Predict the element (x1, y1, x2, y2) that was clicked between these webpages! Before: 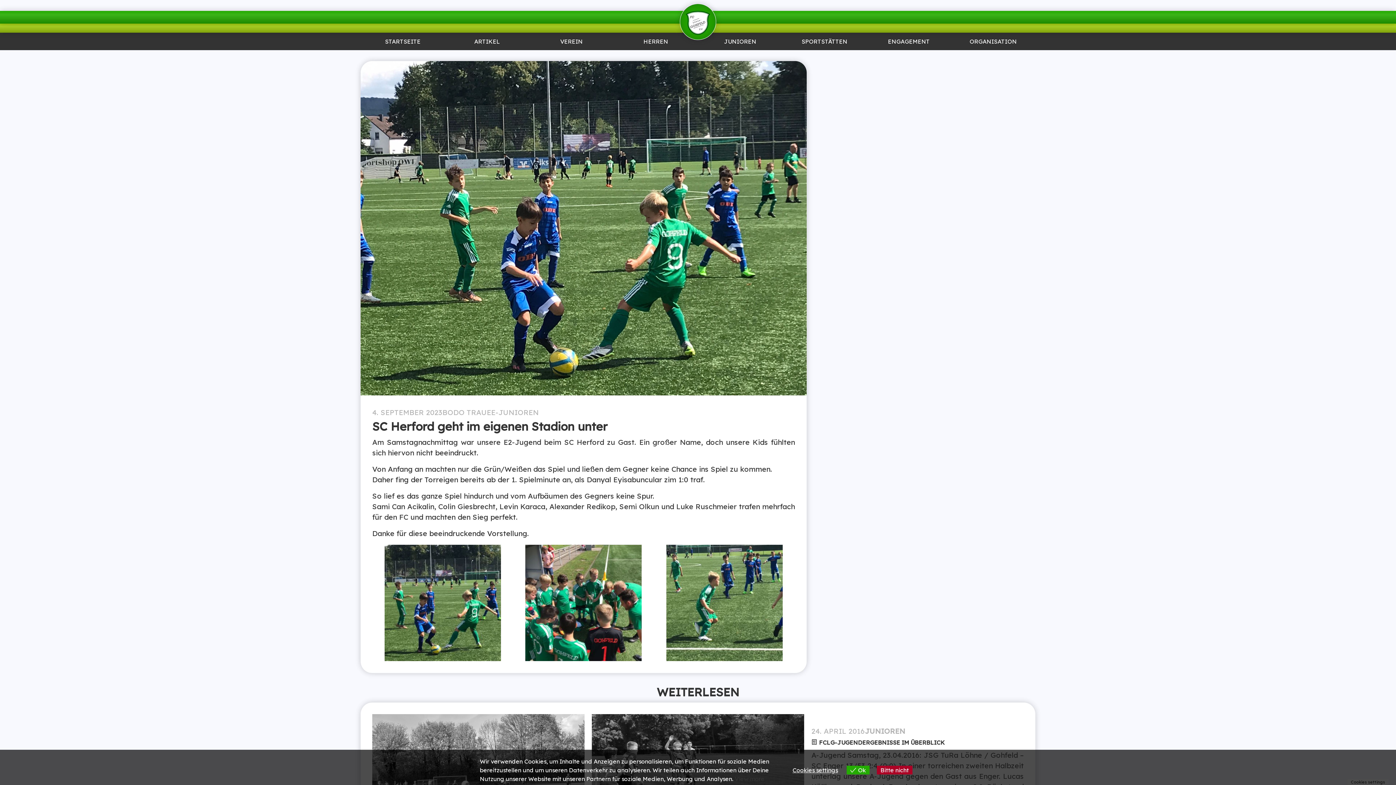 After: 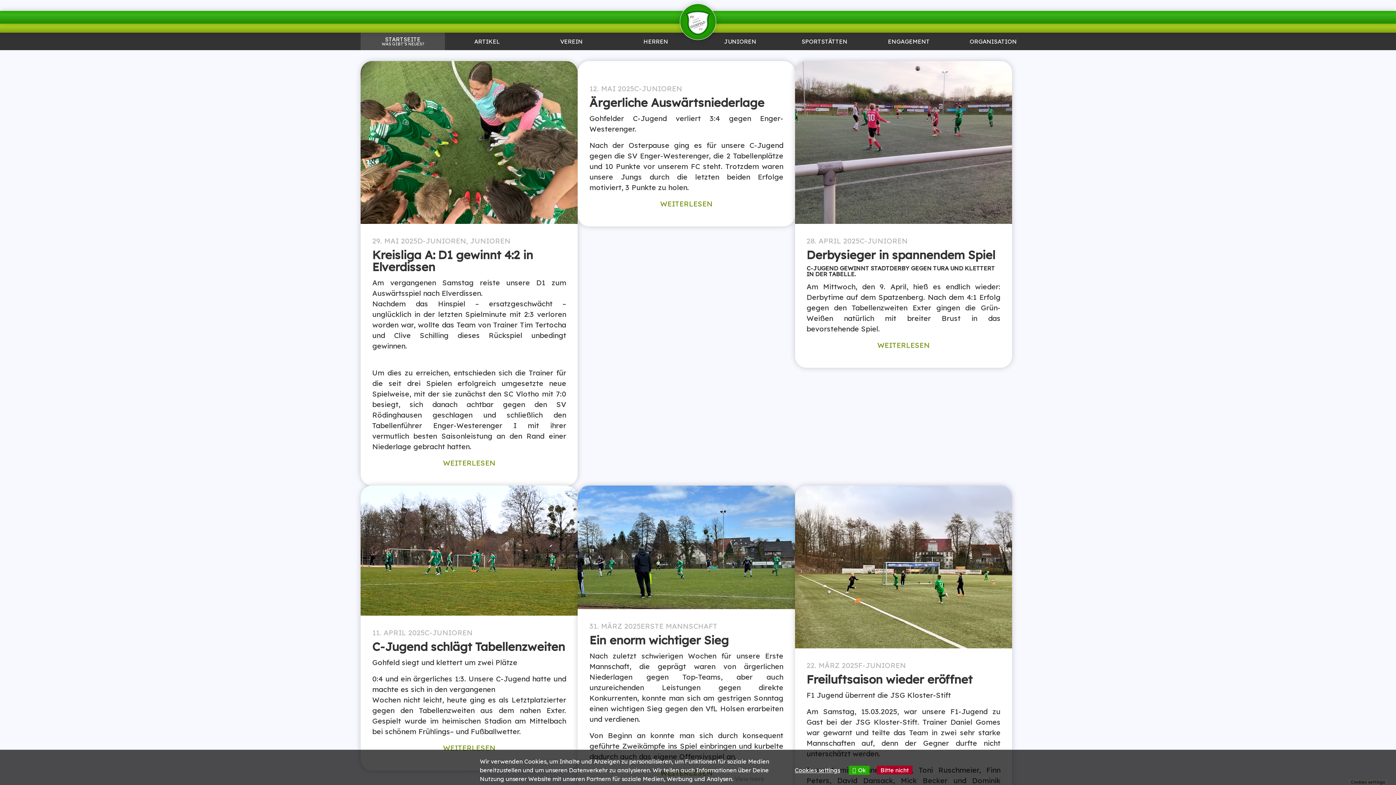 Action: label: STARTSEITE
WAS GIBT’S NEUES? bbox: (360, 32, 445, 50)